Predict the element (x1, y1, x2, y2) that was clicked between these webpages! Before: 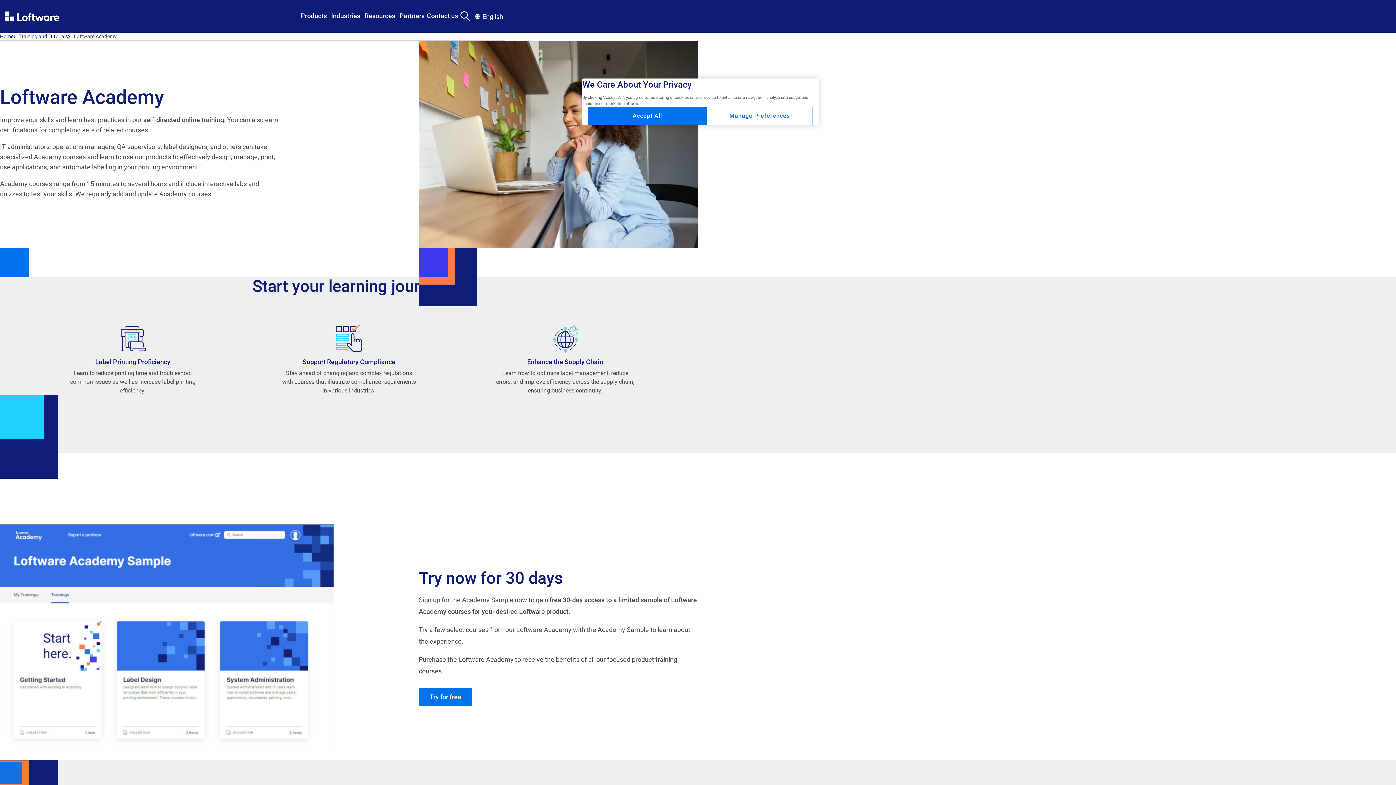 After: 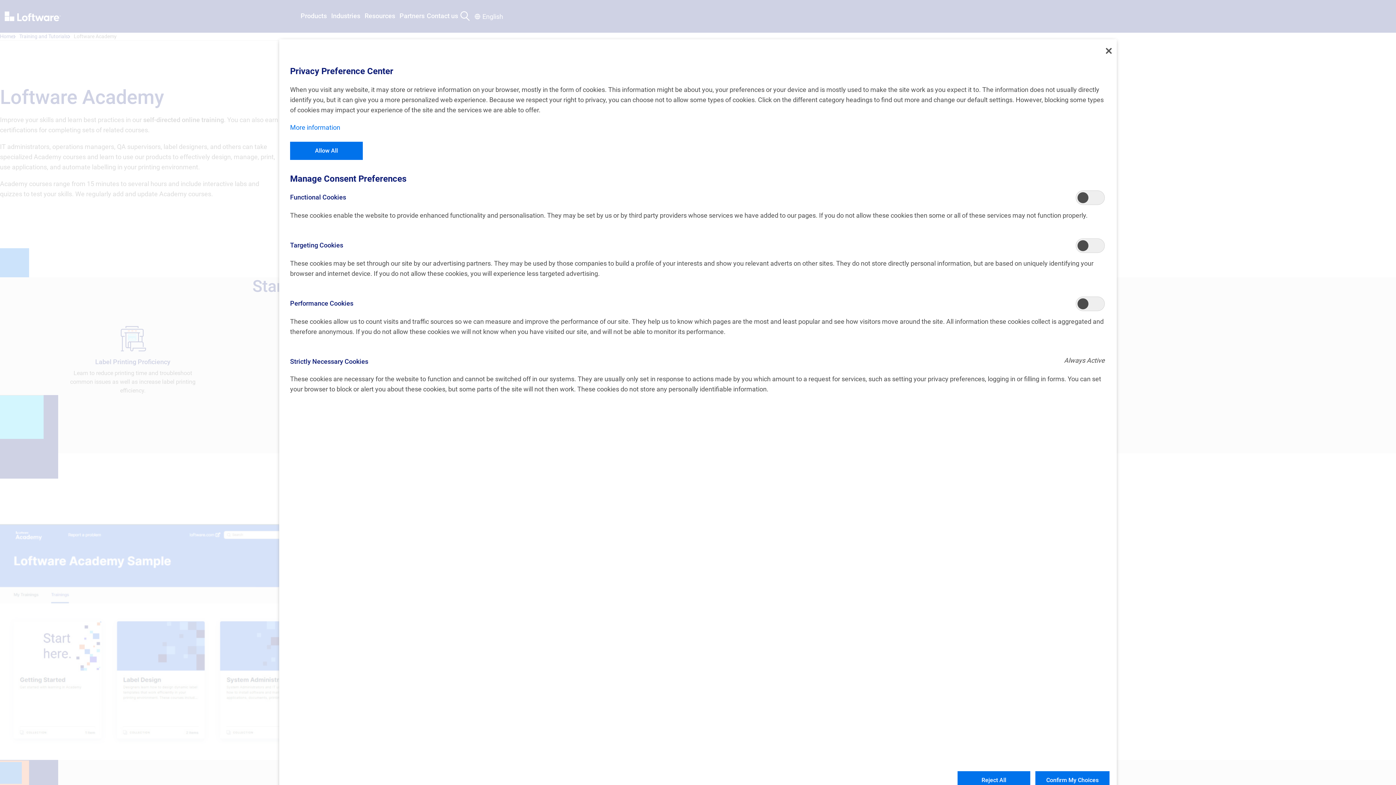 Action: bbox: (706, 106, 813, 125) label: Manage Preferences